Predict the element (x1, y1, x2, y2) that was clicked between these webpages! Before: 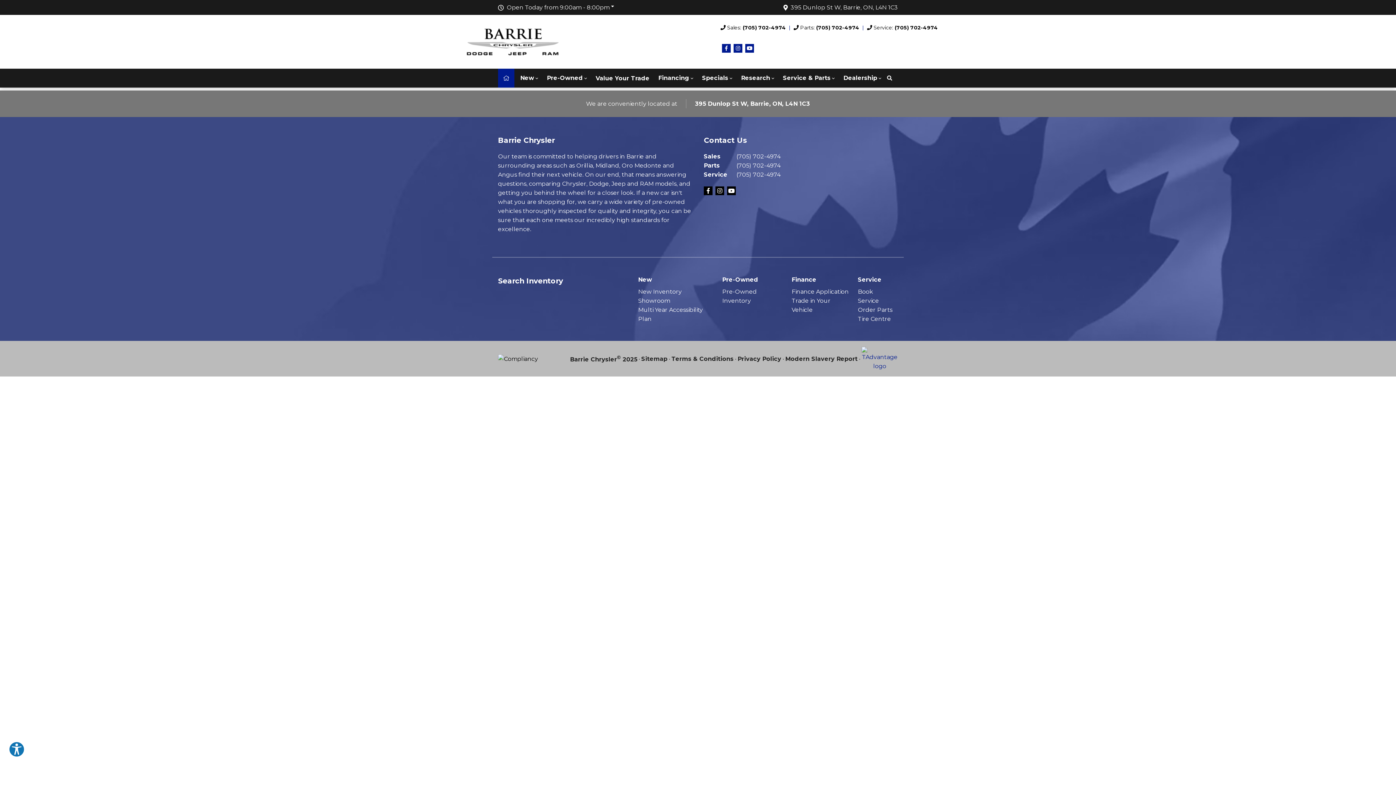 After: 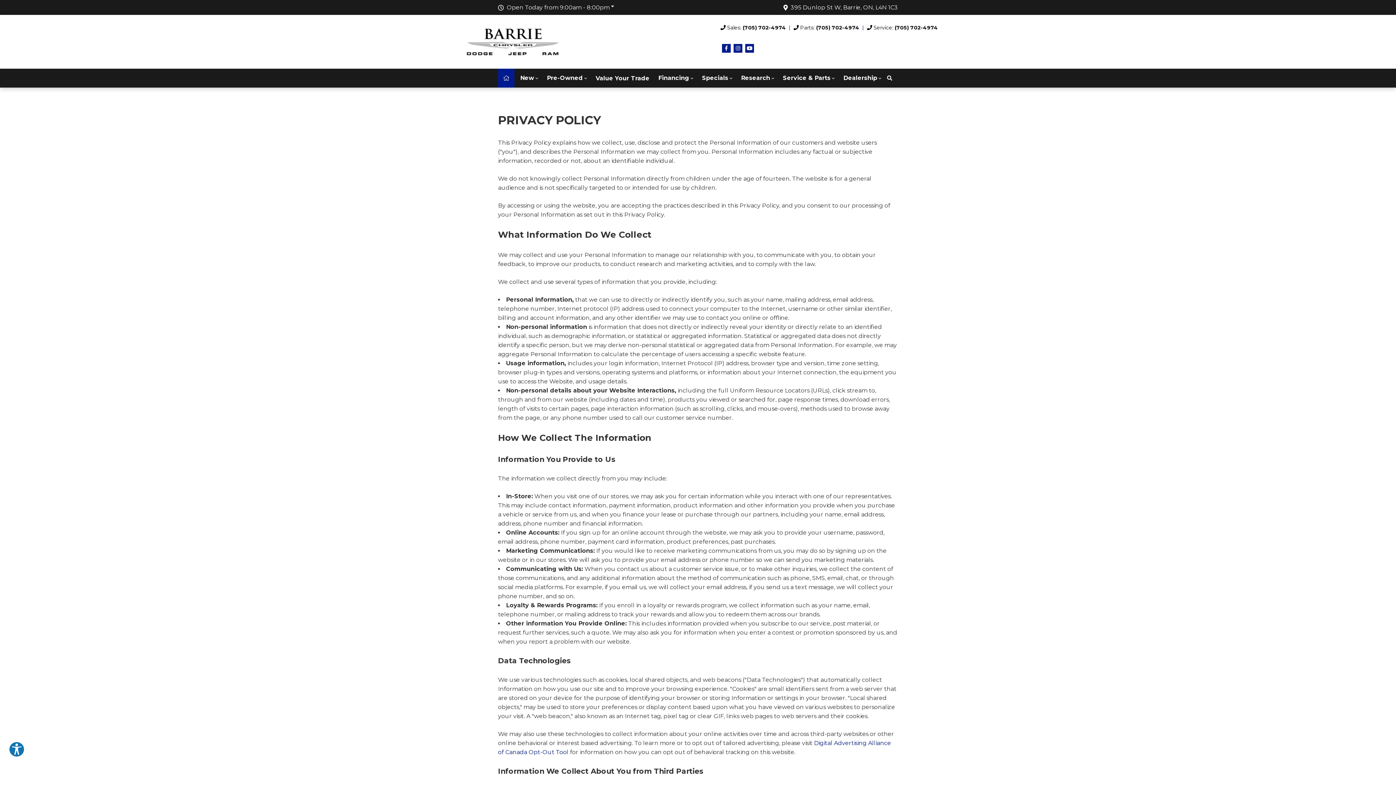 Action: label: Privacy Policy bbox: (737, 354, 781, 363)